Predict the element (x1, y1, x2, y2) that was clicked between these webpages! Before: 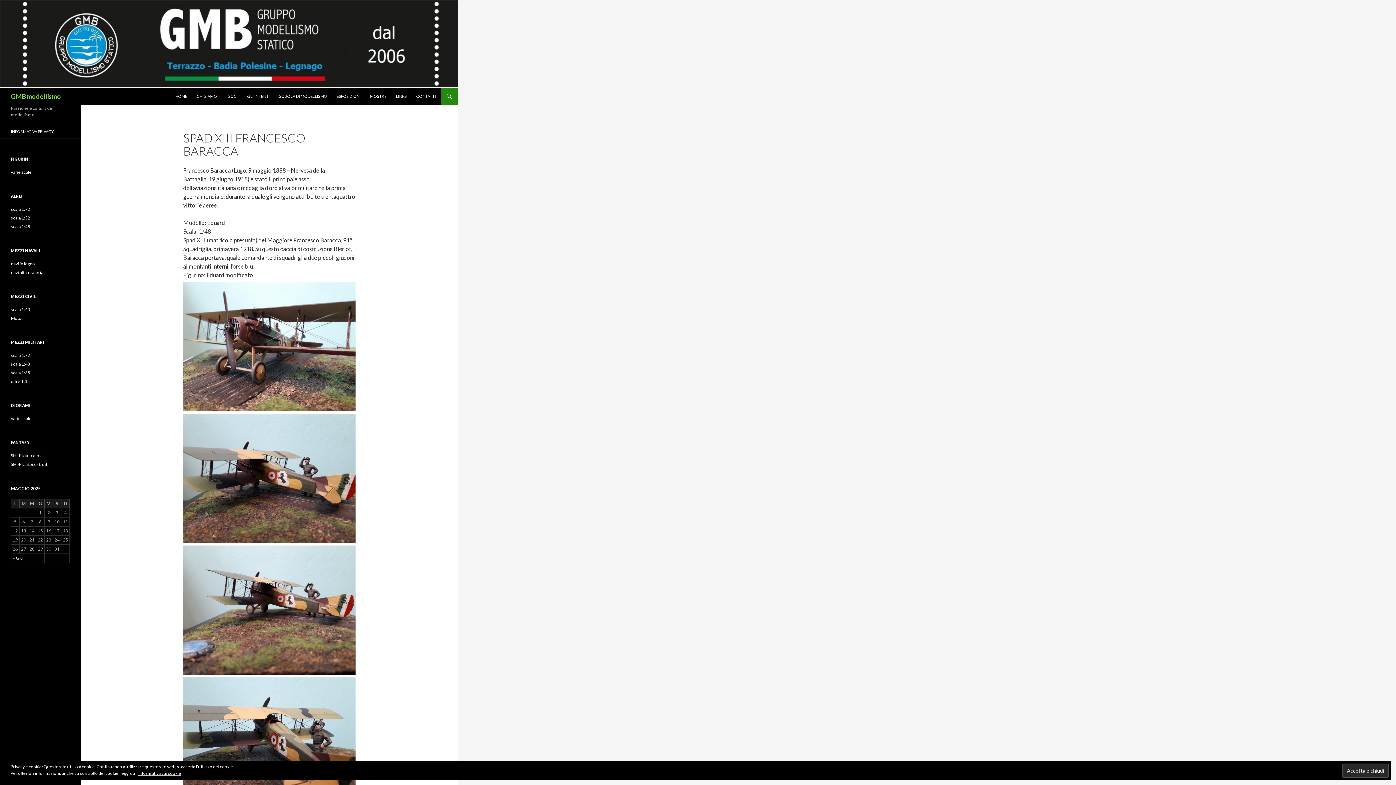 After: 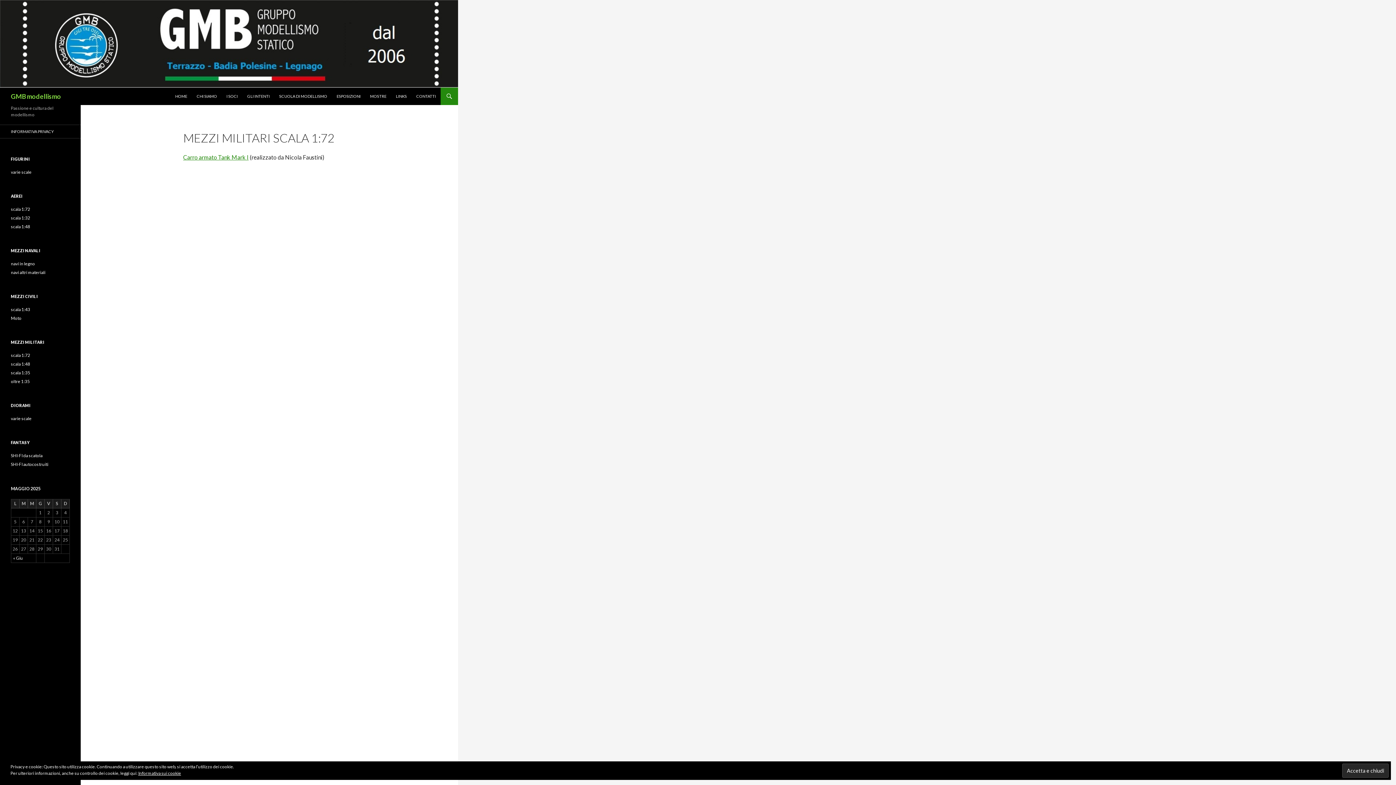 Action: bbox: (10, 352, 30, 358) label: scala 1:72